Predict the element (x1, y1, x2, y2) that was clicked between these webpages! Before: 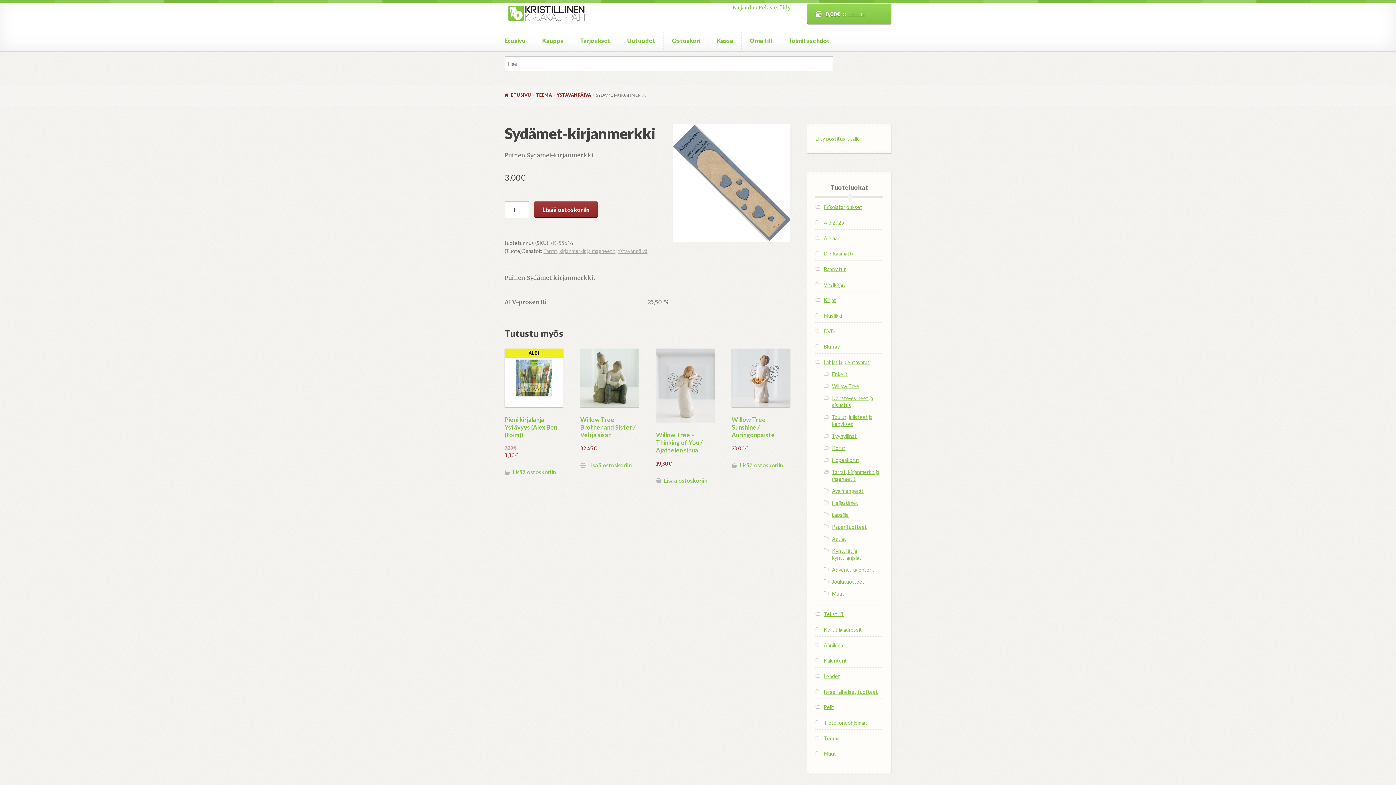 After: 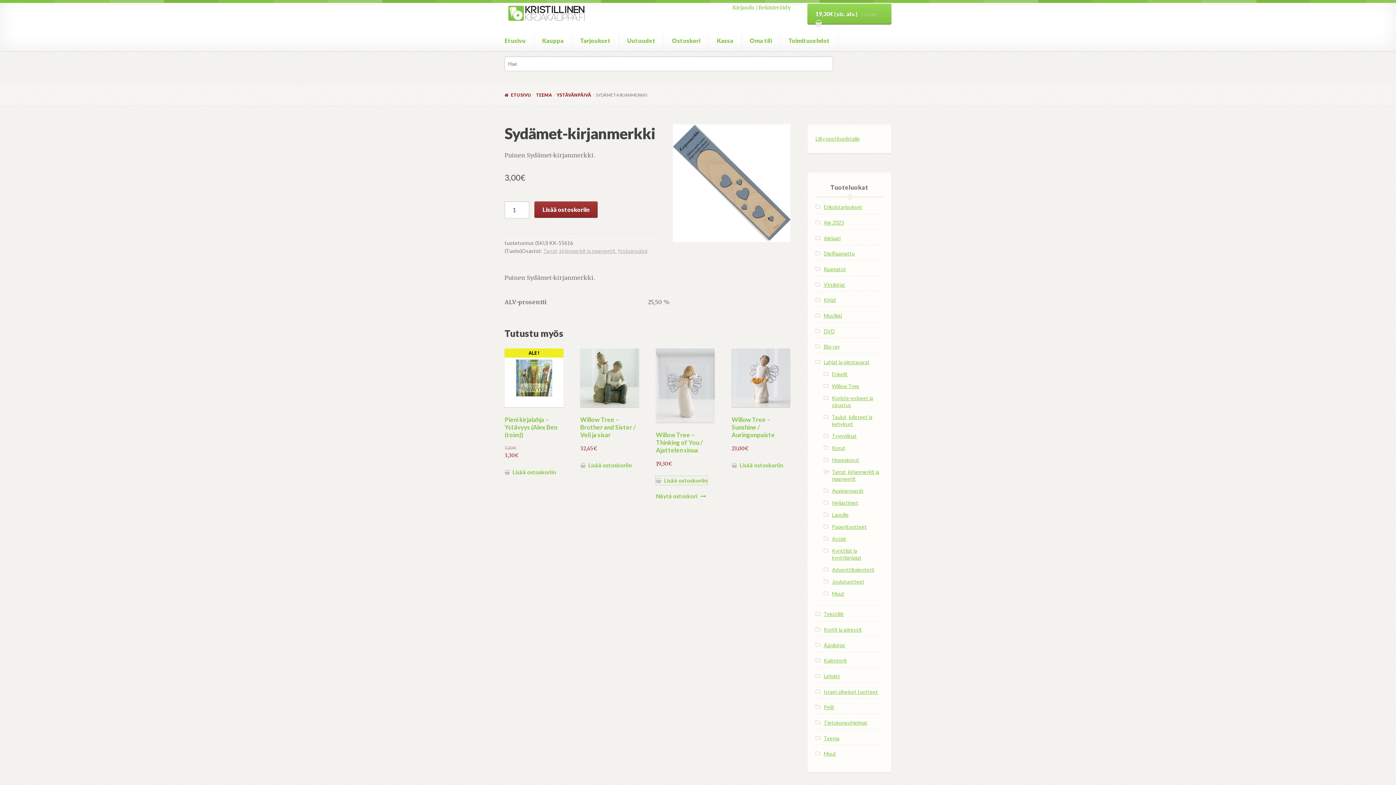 Action: label: Lisää ostoskoriin bbox: (656, 476, 707, 485)